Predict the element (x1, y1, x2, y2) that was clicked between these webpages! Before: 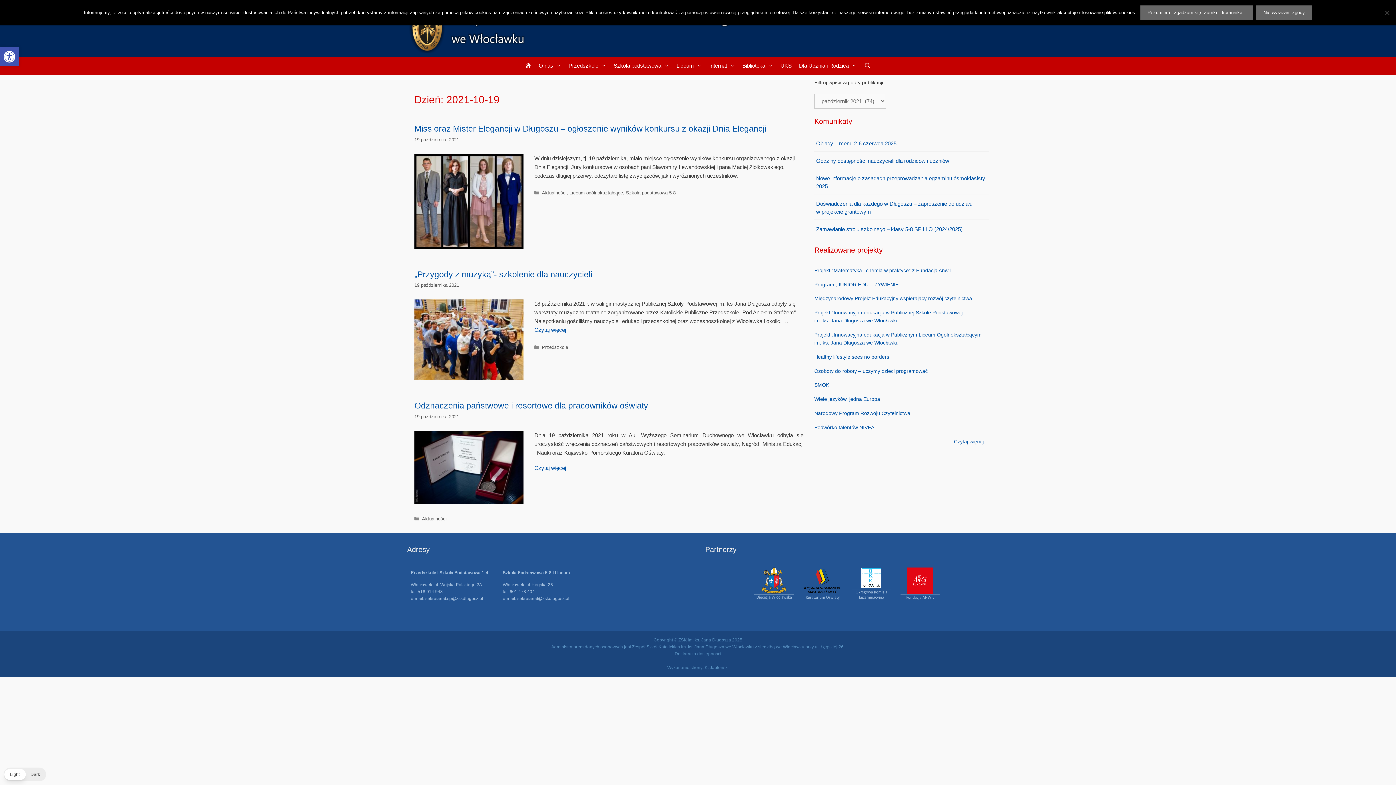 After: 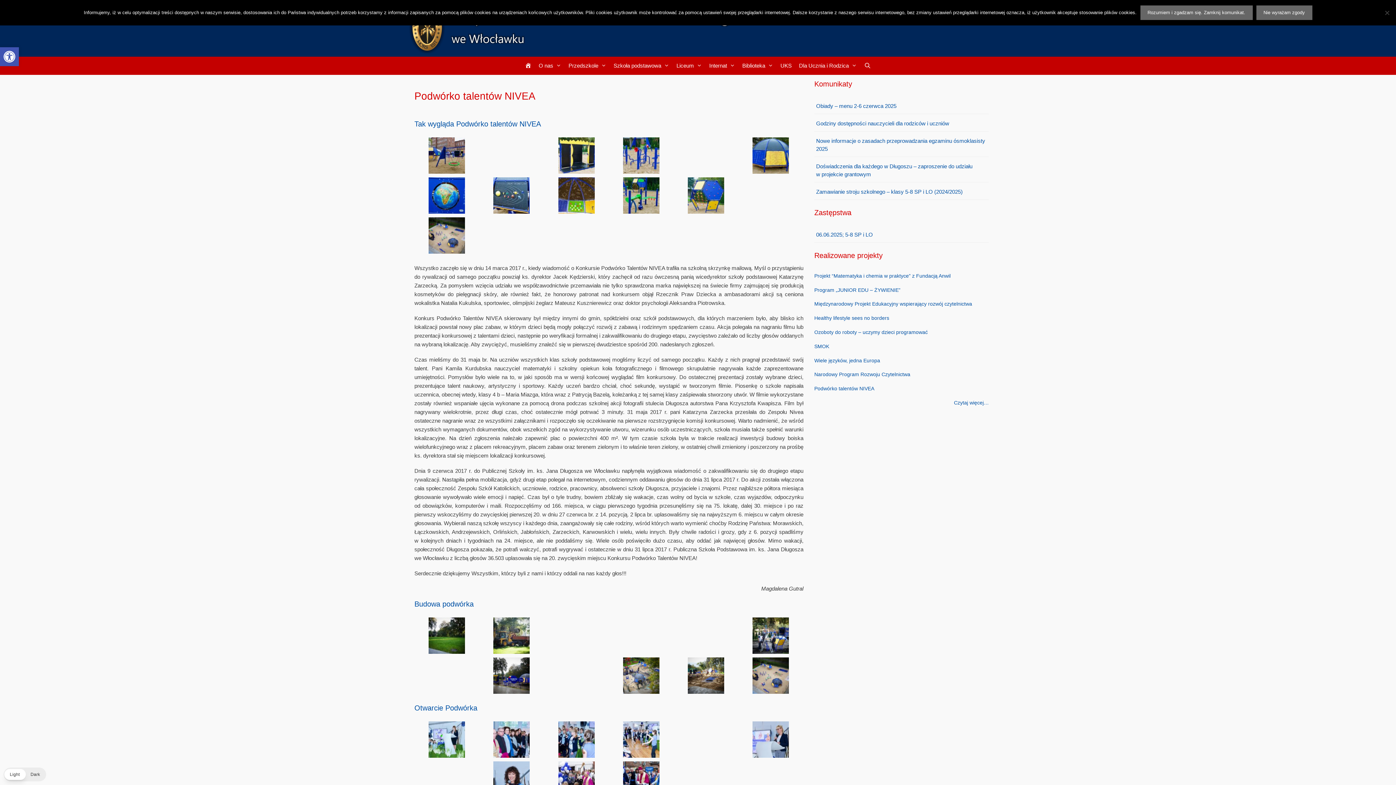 Action: label: Podwórko talentów NIVEA bbox: (814, 424, 874, 430)